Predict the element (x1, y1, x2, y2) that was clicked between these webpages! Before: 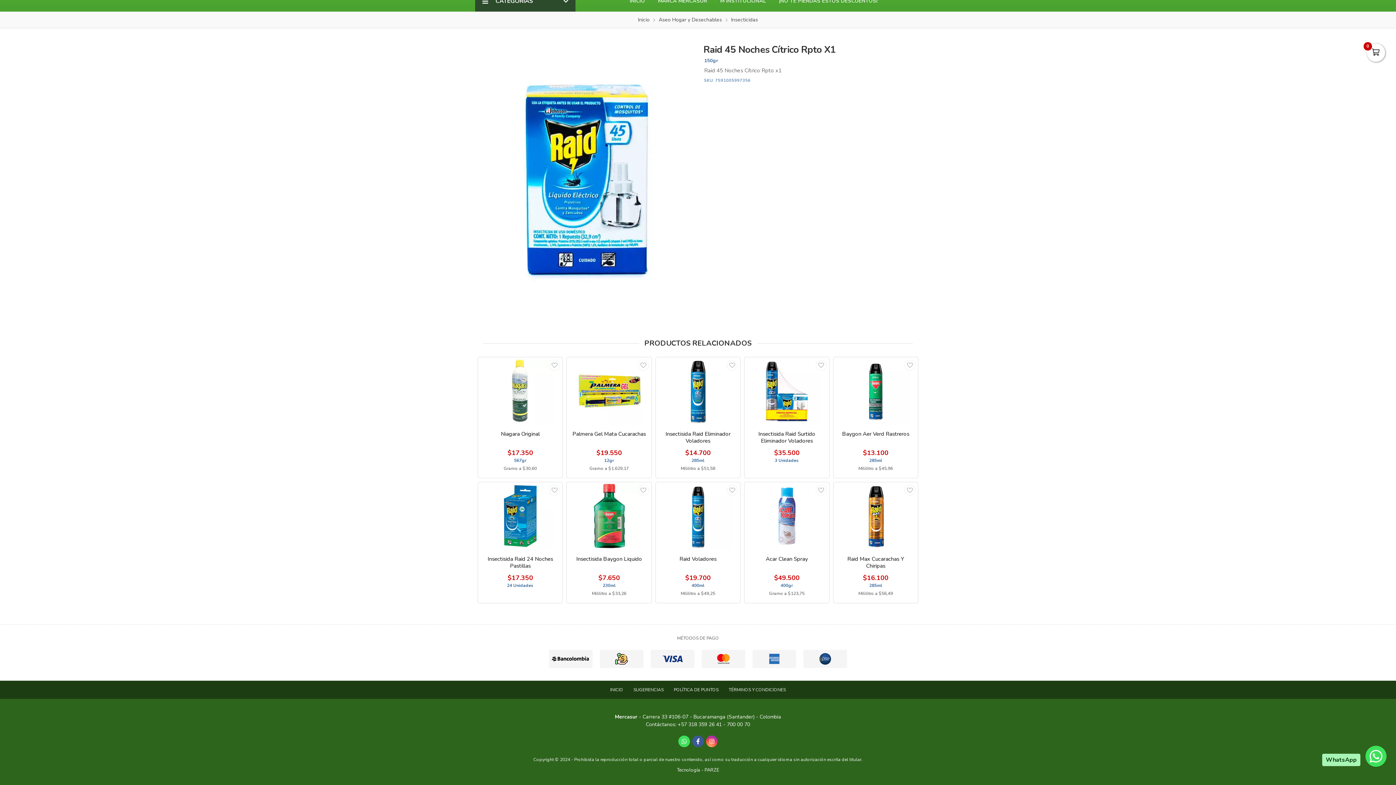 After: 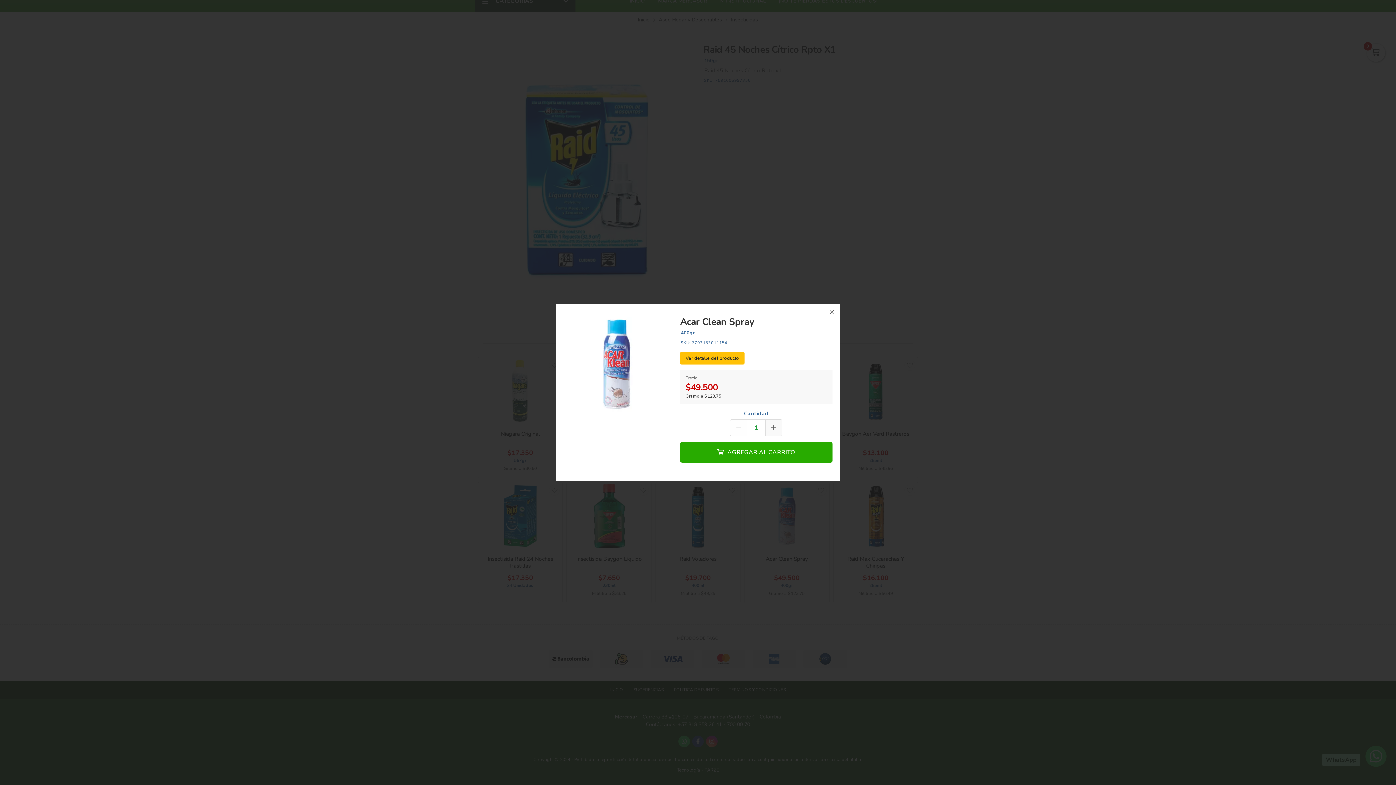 Action: bbox: (744, 482, 829, 550)